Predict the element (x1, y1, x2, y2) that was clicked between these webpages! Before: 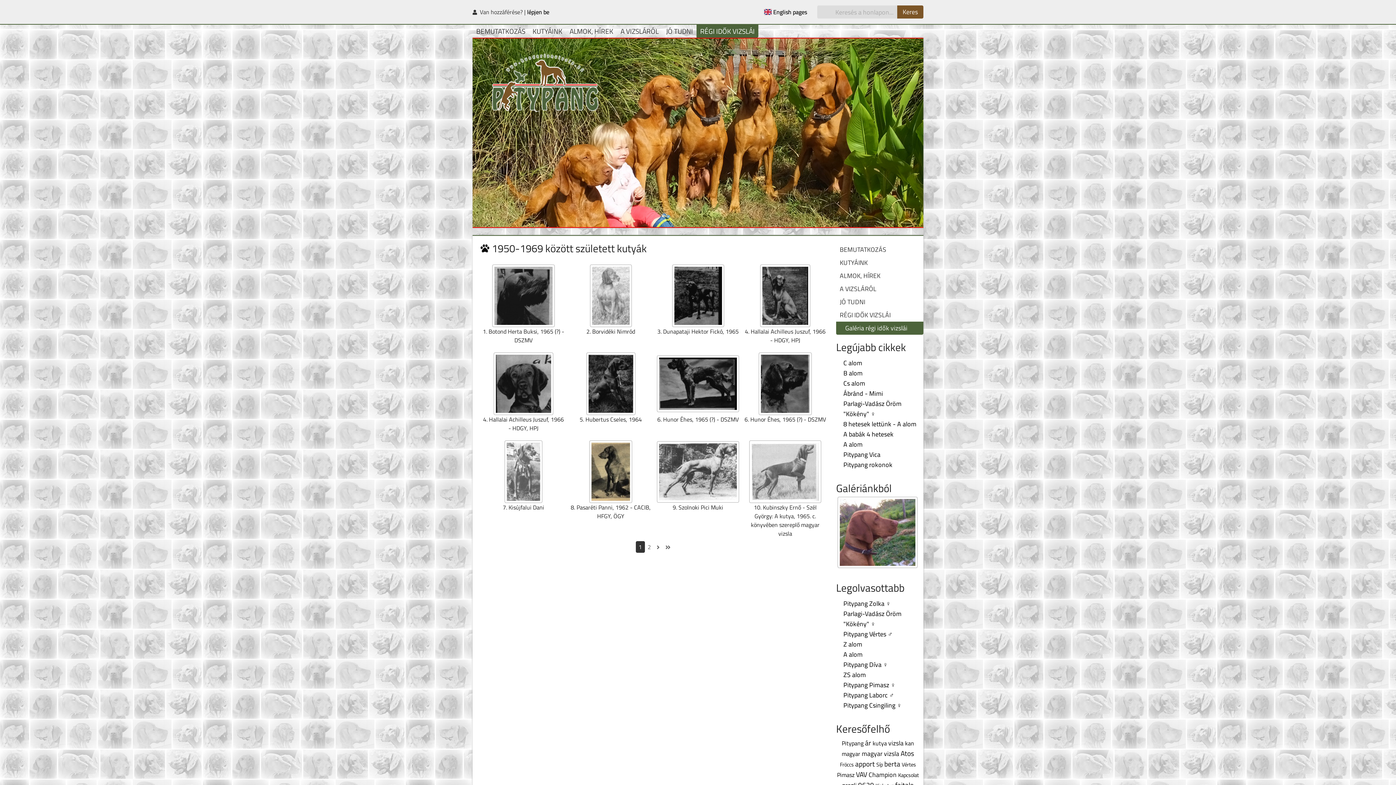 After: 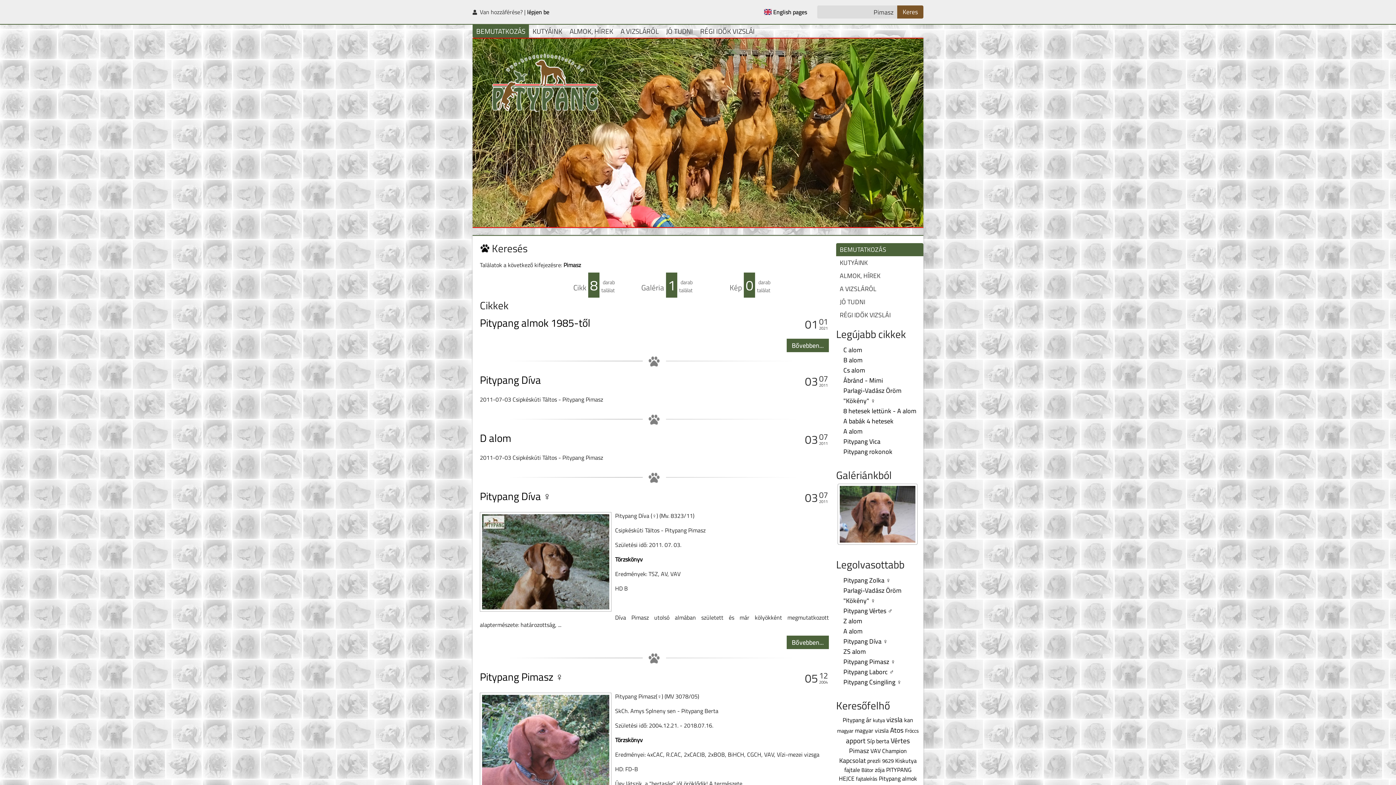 Action: label: Pimasz bbox: (837, 770, 854, 779)